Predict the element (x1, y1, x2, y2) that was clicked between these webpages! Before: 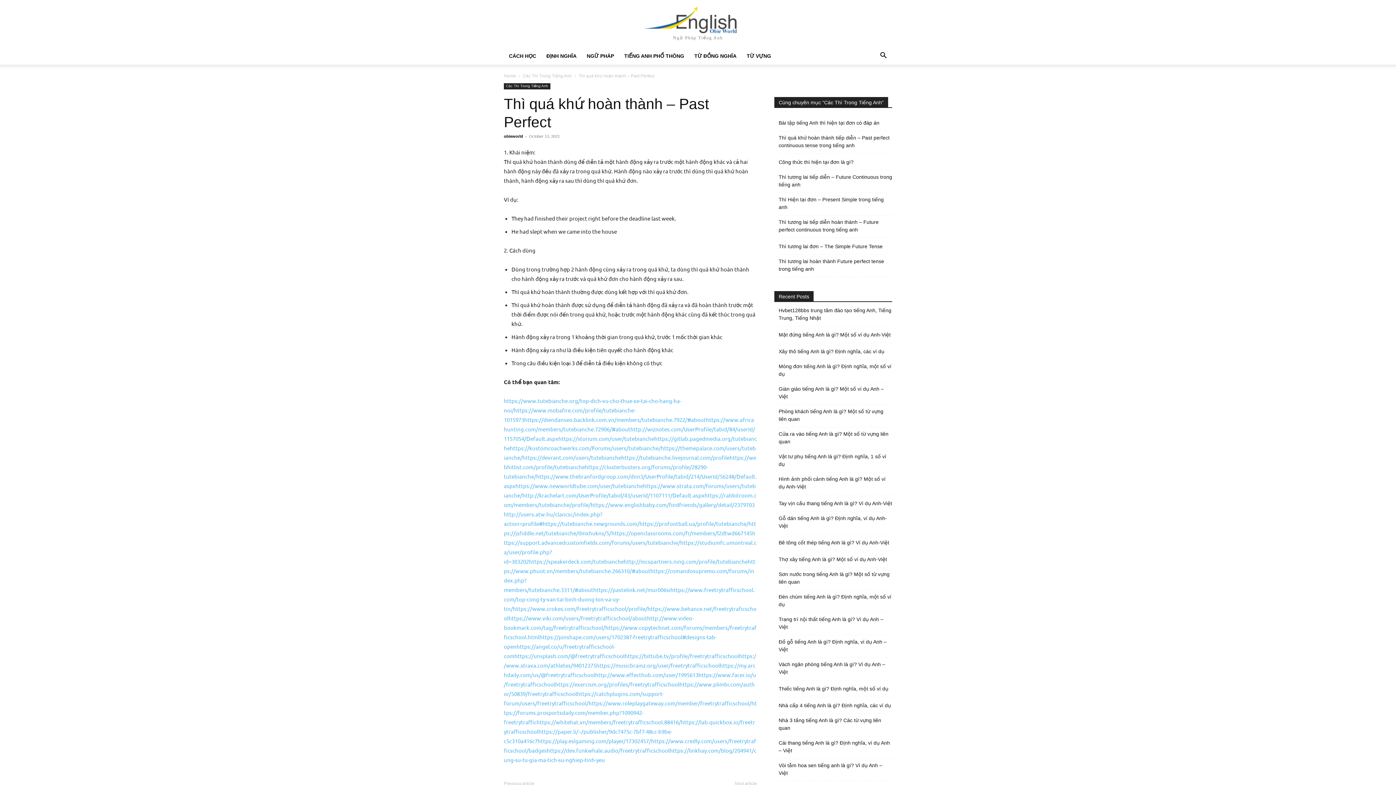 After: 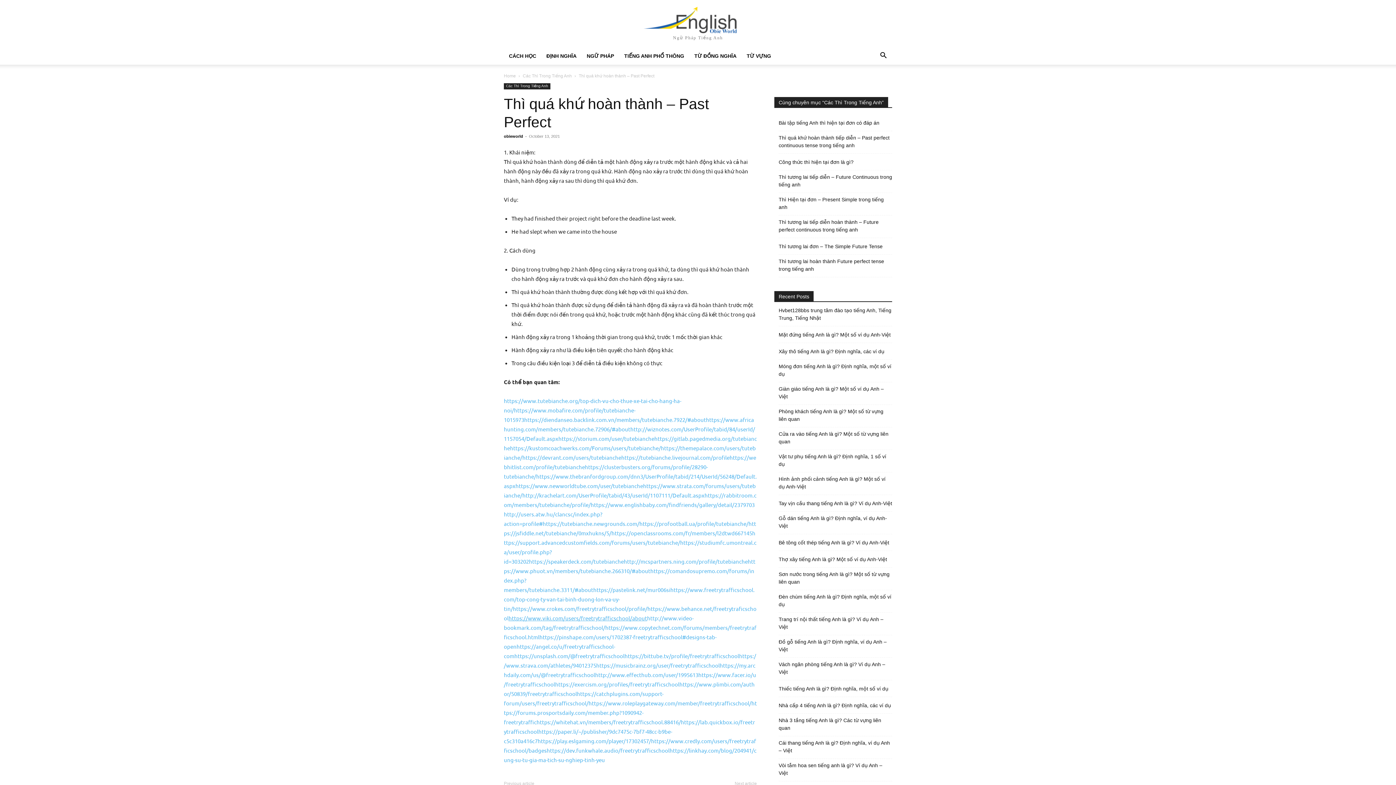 Action: label: https://www.viki.com/users/freetrytrafficschool/about bbox: (508, 614, 647, 621)